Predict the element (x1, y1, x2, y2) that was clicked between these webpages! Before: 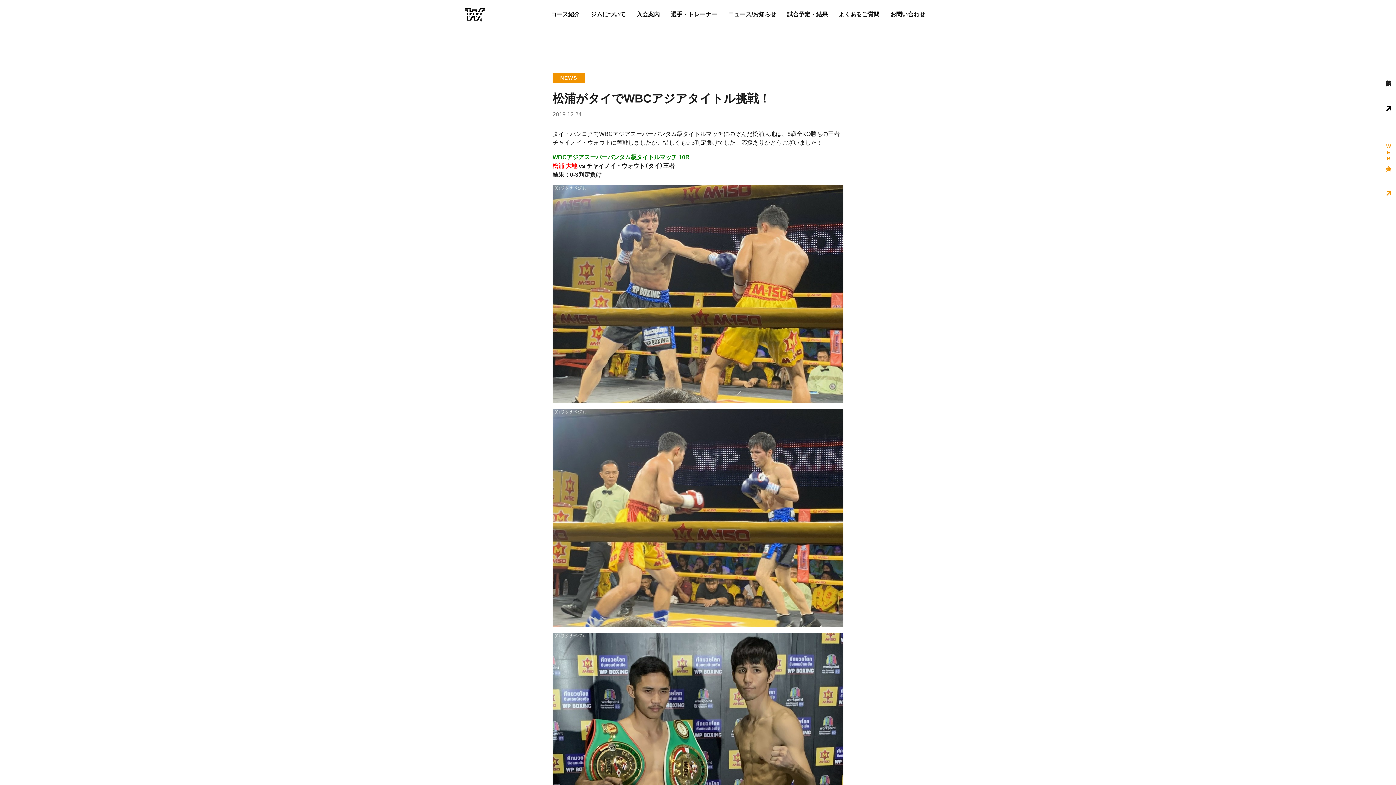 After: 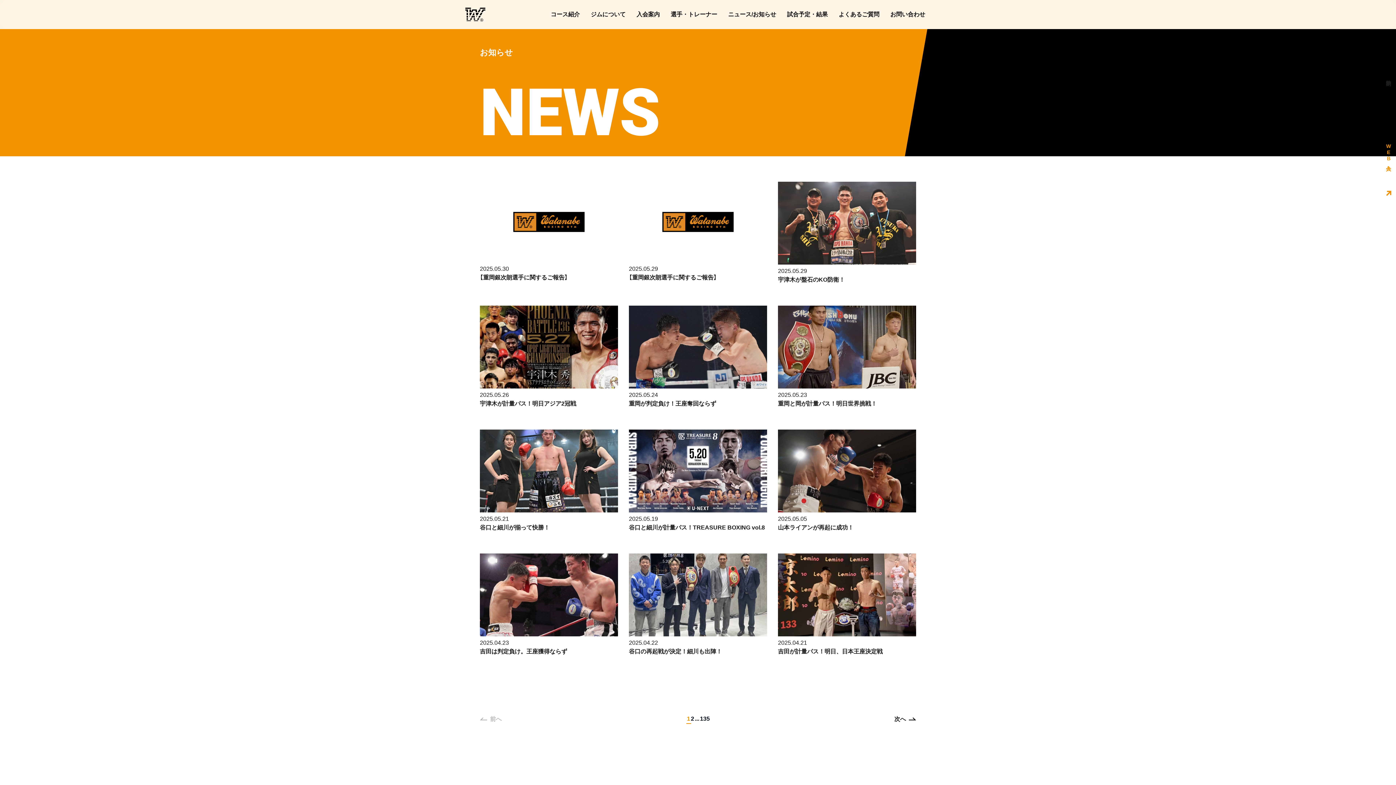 Action: label: ニュース/お知らせ bbox: (722, 0, 781, 29)